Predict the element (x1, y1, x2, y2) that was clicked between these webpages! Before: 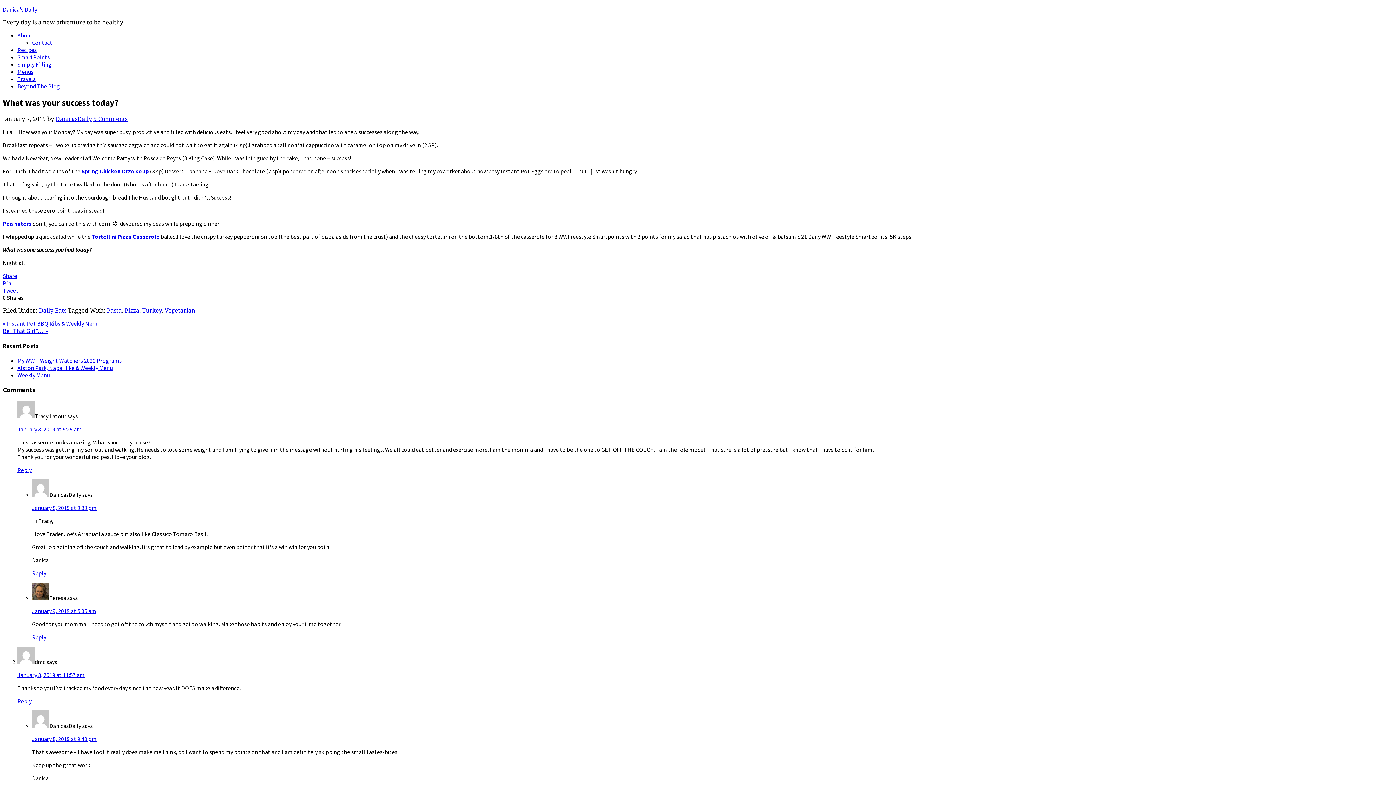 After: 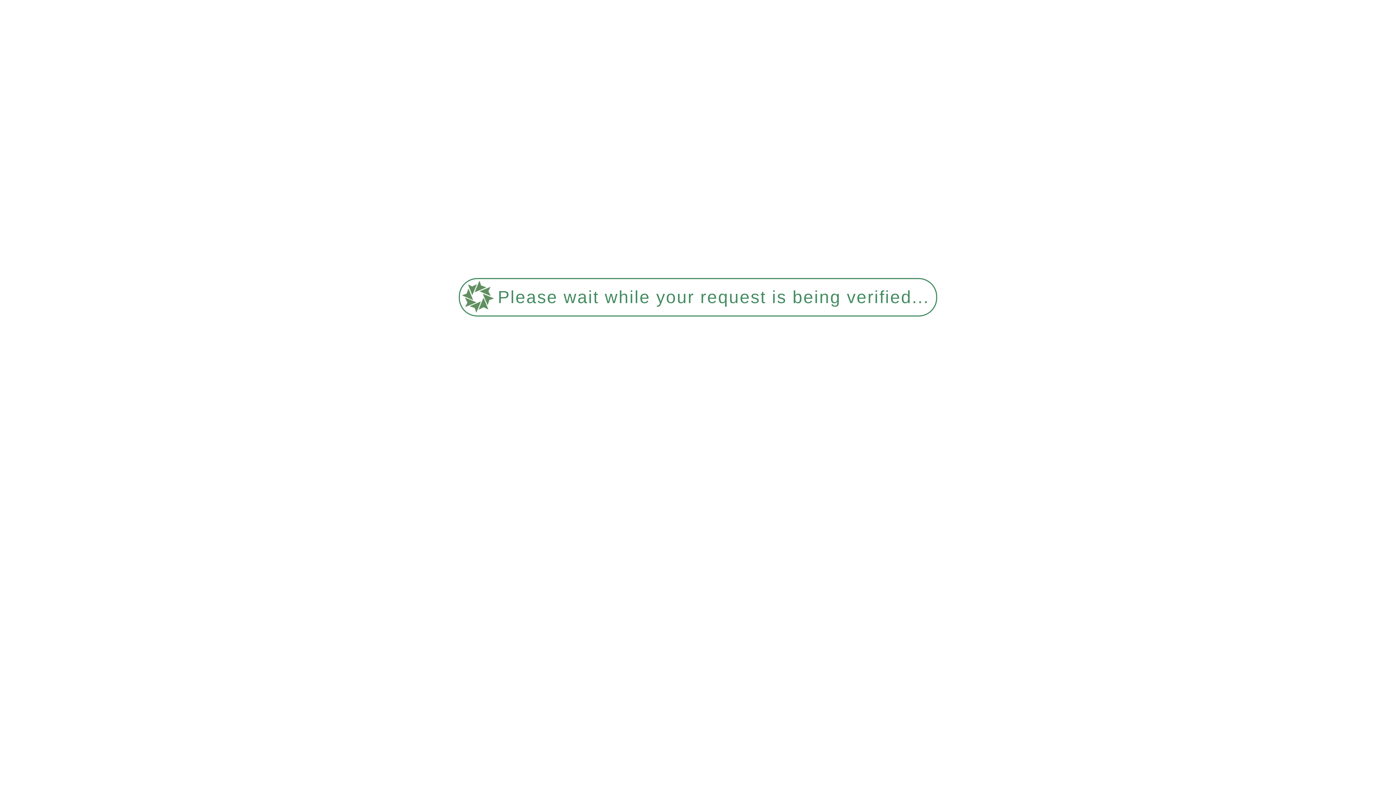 Action: label: SmartPoints bbox: (17, 53, 49, 60)